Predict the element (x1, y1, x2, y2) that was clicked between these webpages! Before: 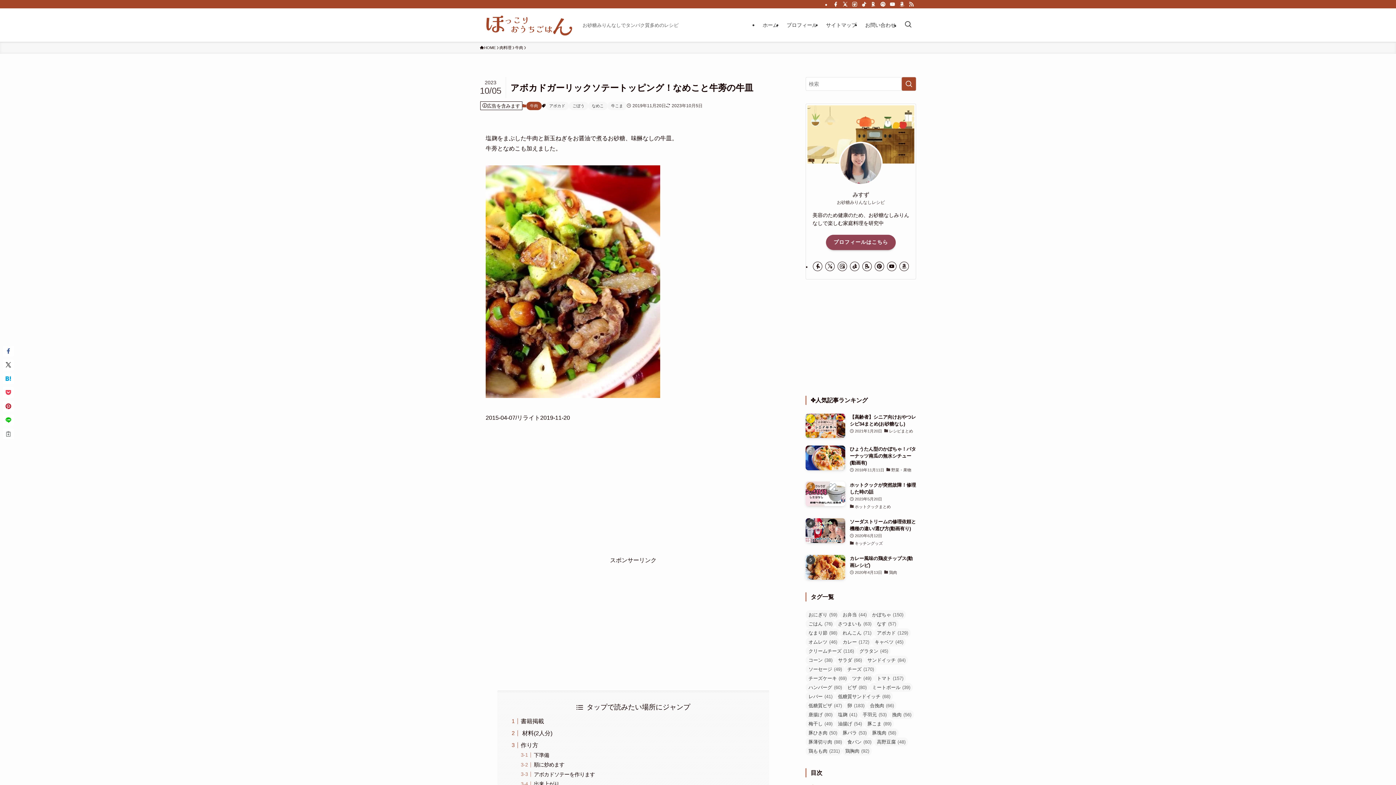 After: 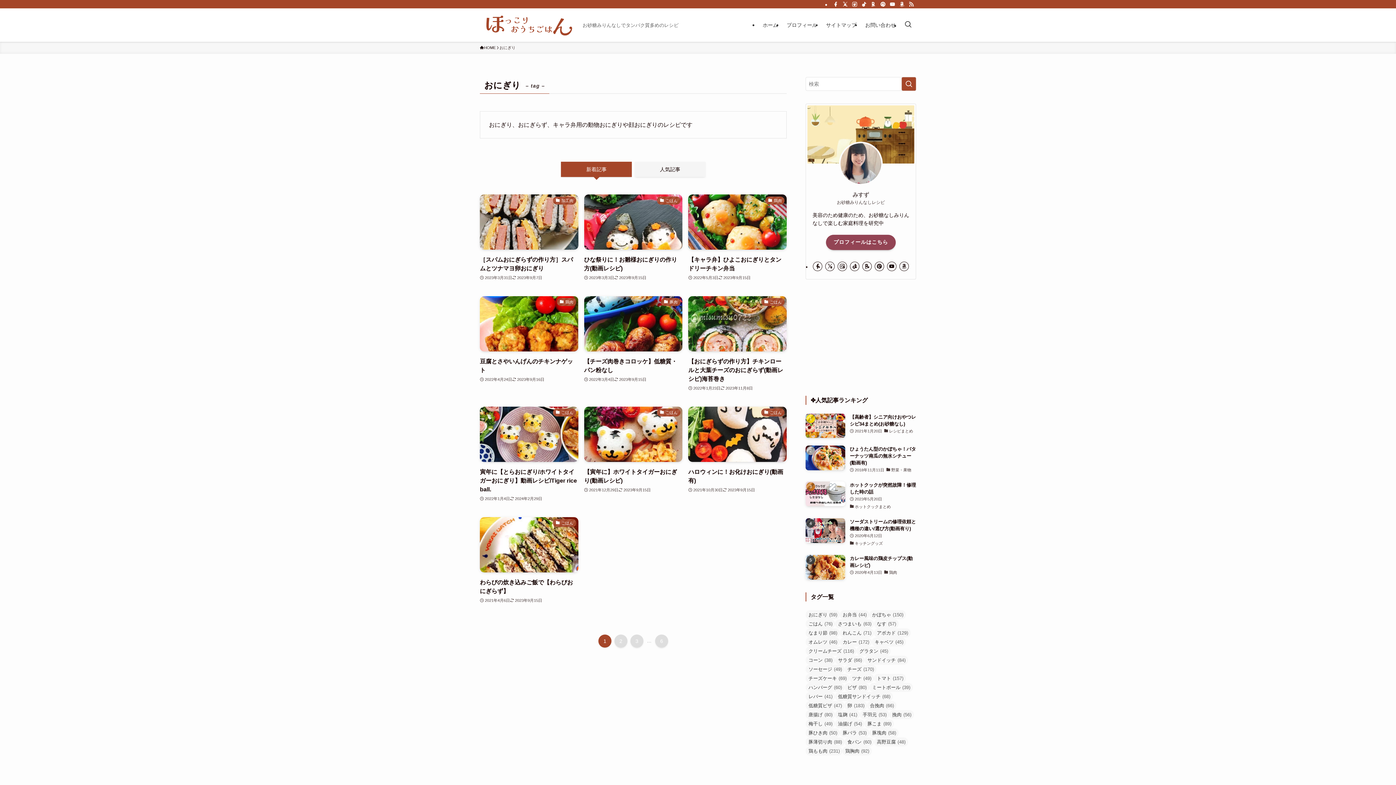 Action: bbox: (805, 610, 840, 619) label: おにぎり (59個の項目)